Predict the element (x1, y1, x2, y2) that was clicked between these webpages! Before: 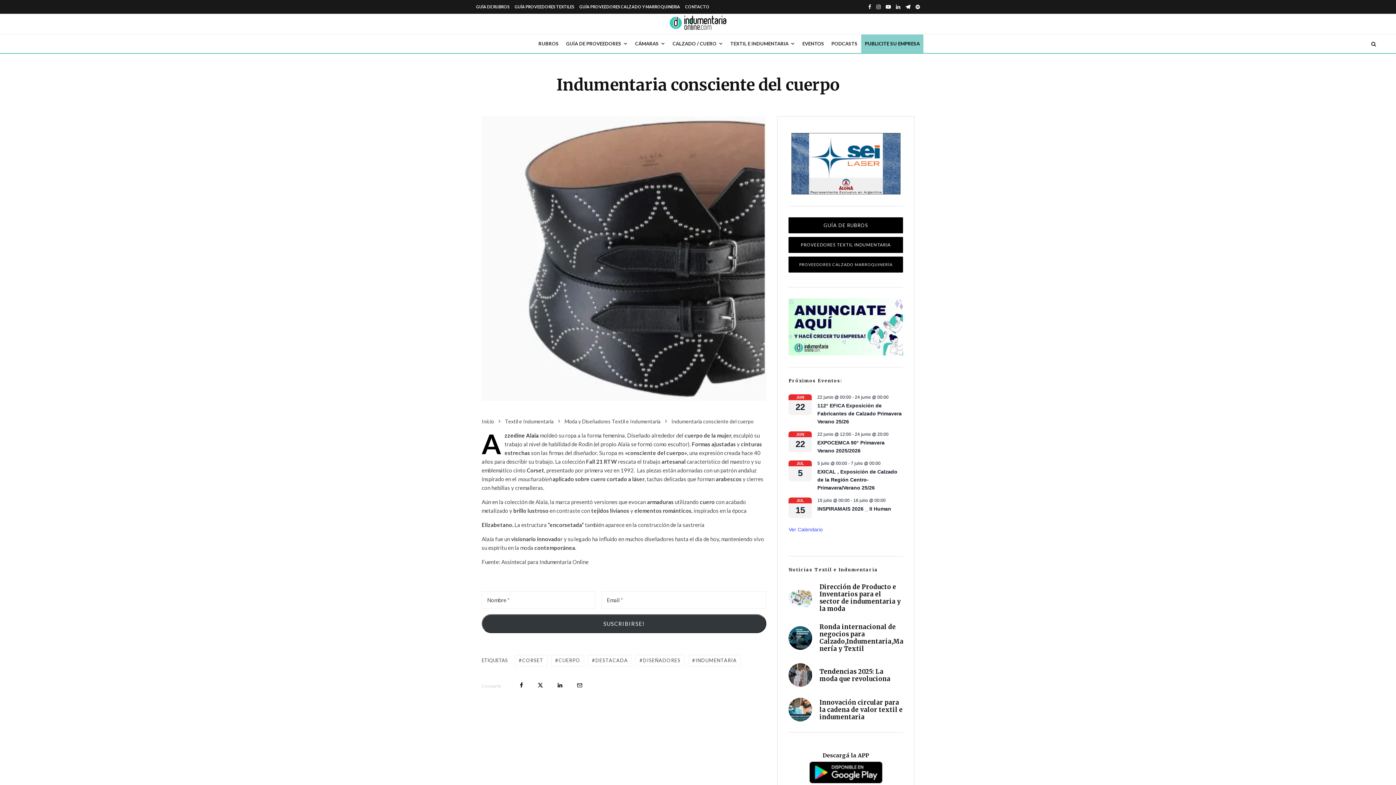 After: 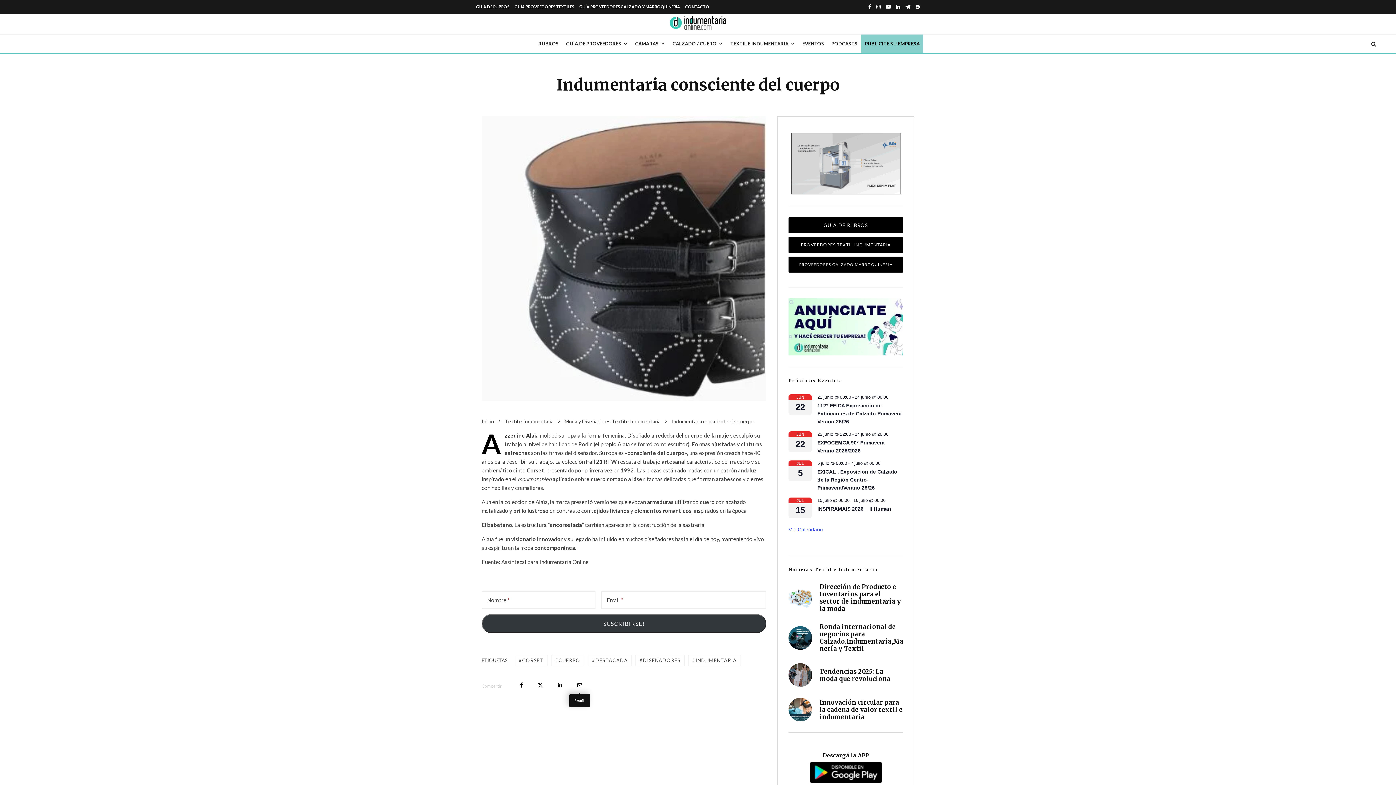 Action: label: Email bbox: (577, 683, 582, 688)